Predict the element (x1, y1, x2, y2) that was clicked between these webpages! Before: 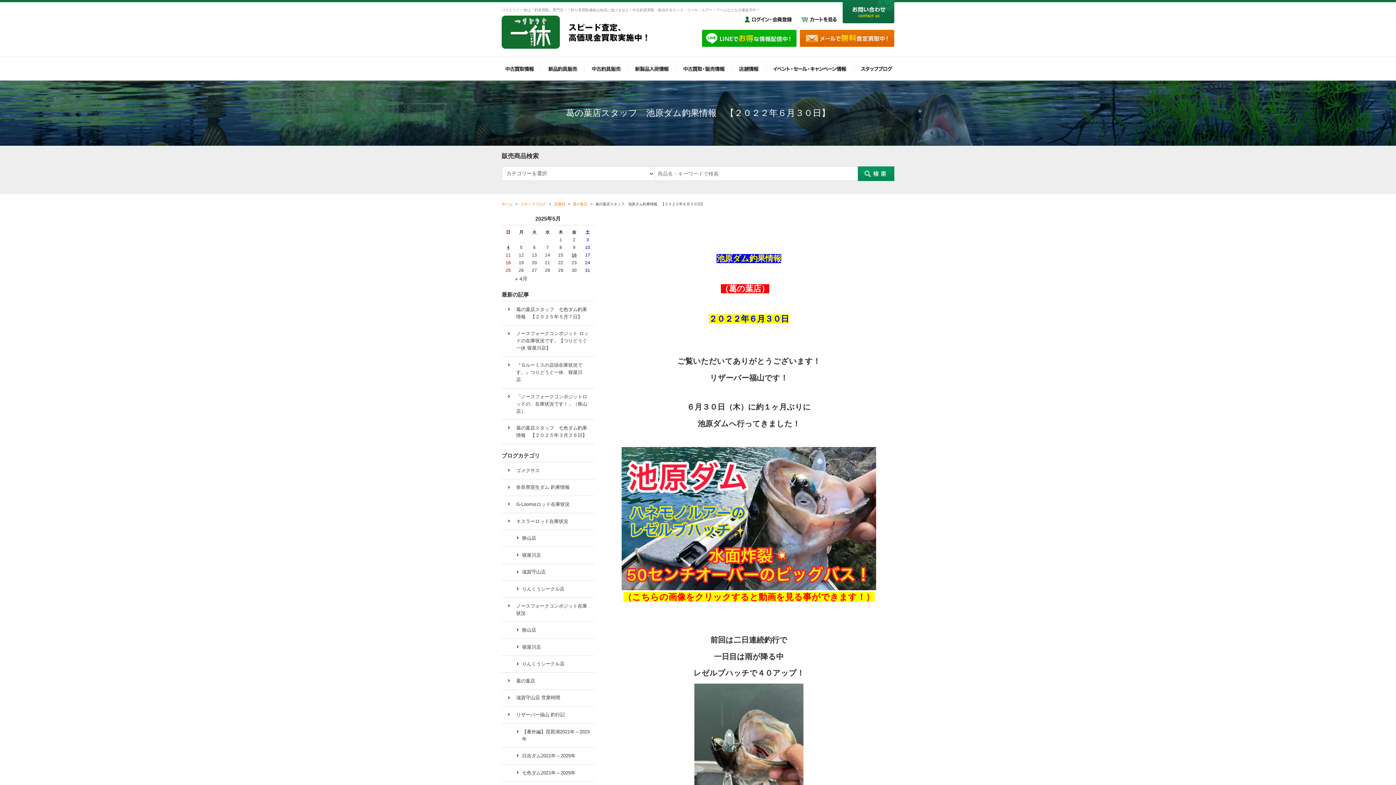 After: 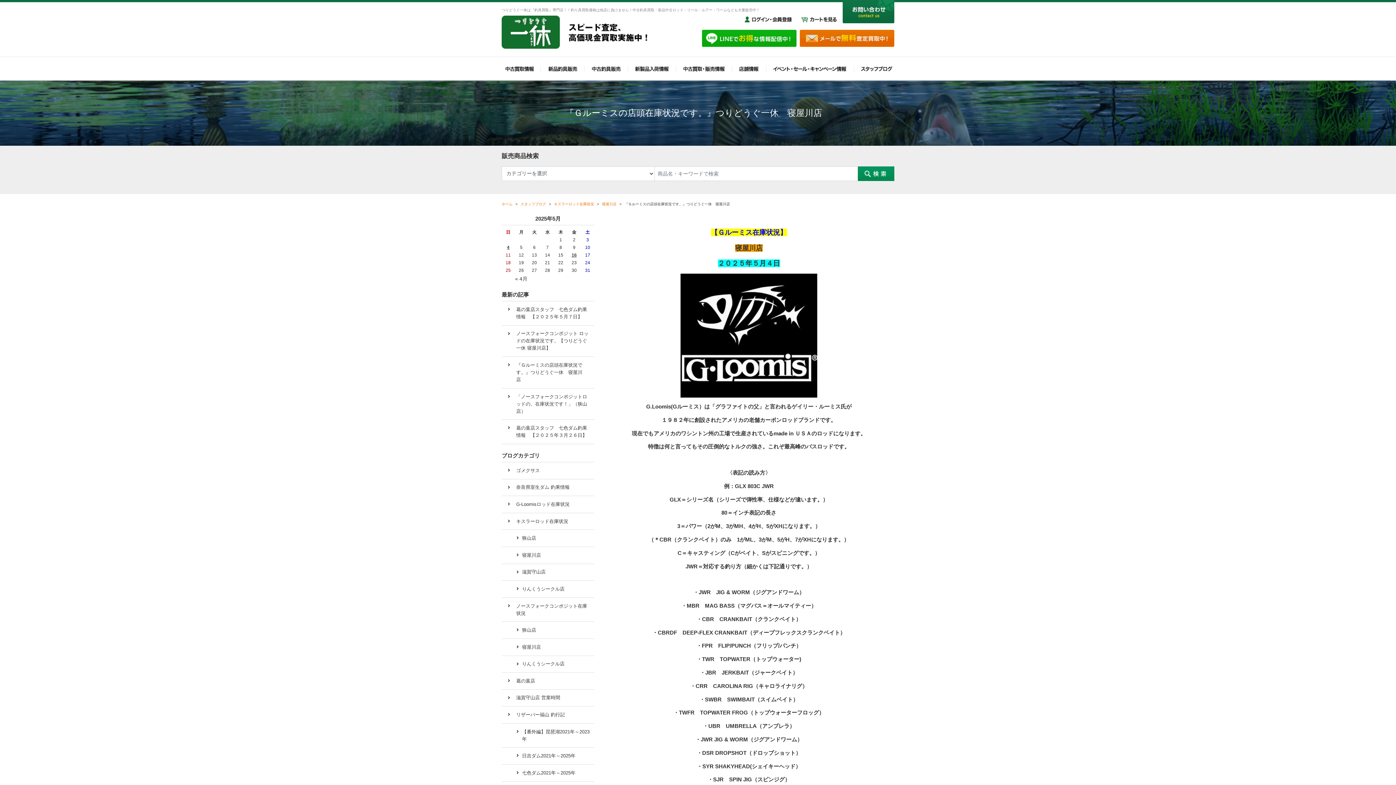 Action: bbox: (501, 357, 594, 388) label: 『Ｇルーミスの店頭在庫状況です。』つりどうぐ一休　寝屋川店　